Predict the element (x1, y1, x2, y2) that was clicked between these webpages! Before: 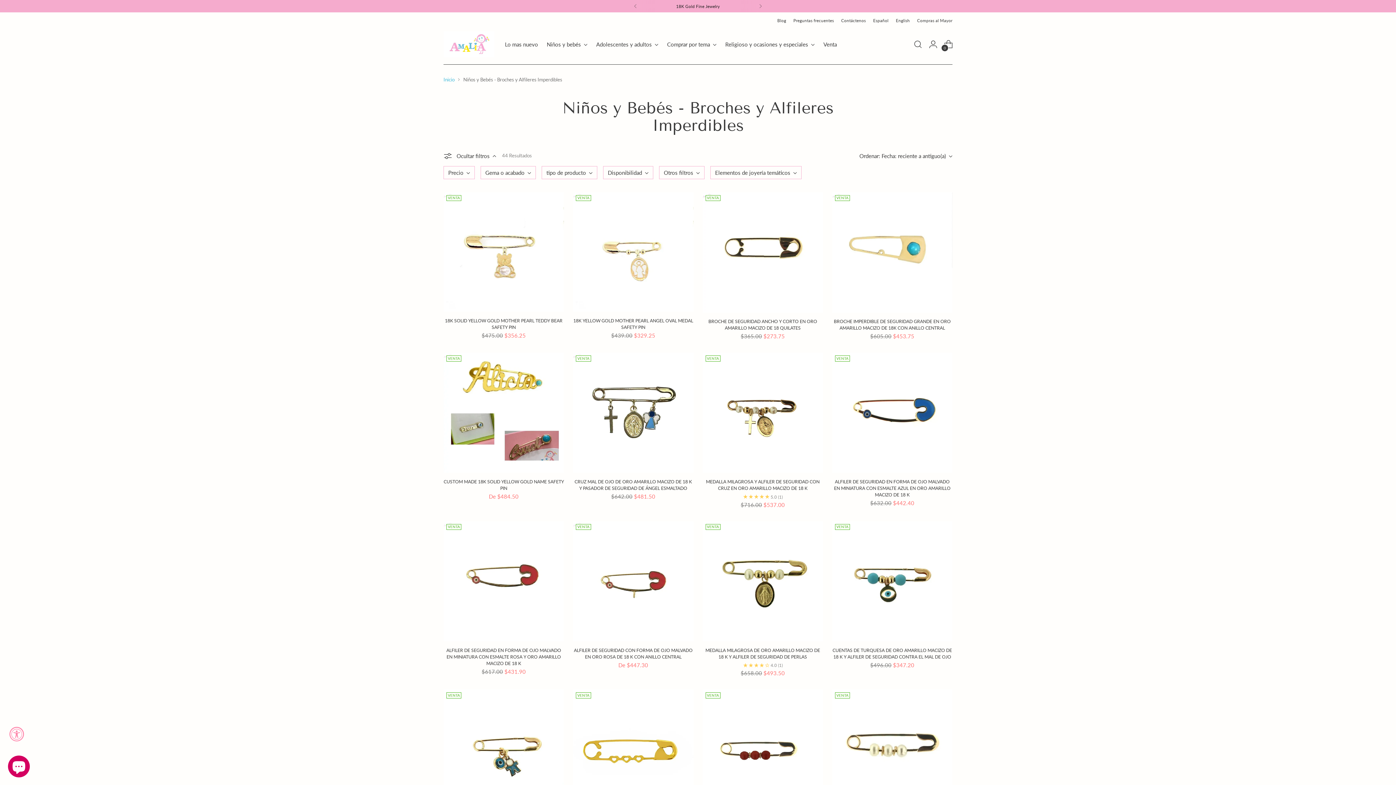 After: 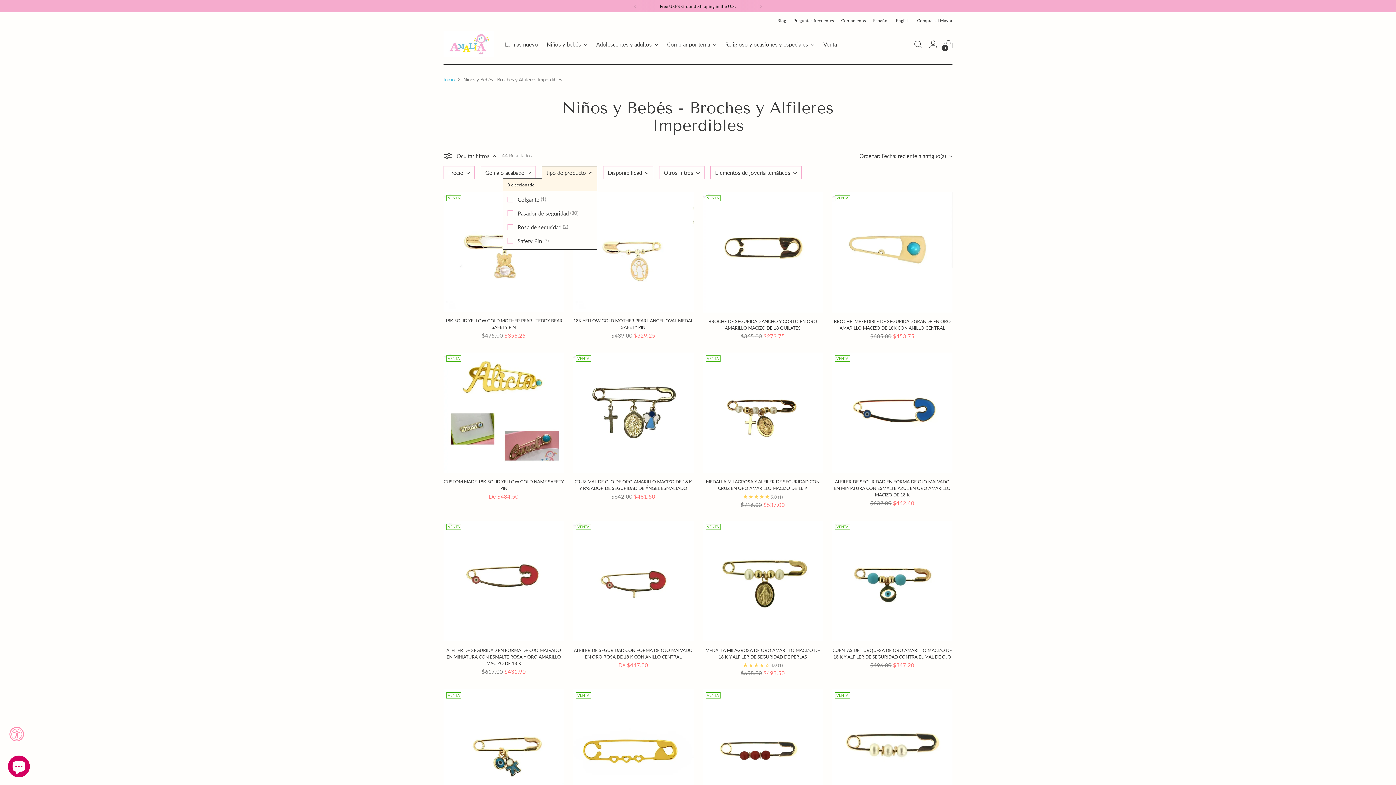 Action: label: tipo de producto bbox: (542, 166, 597, 178)